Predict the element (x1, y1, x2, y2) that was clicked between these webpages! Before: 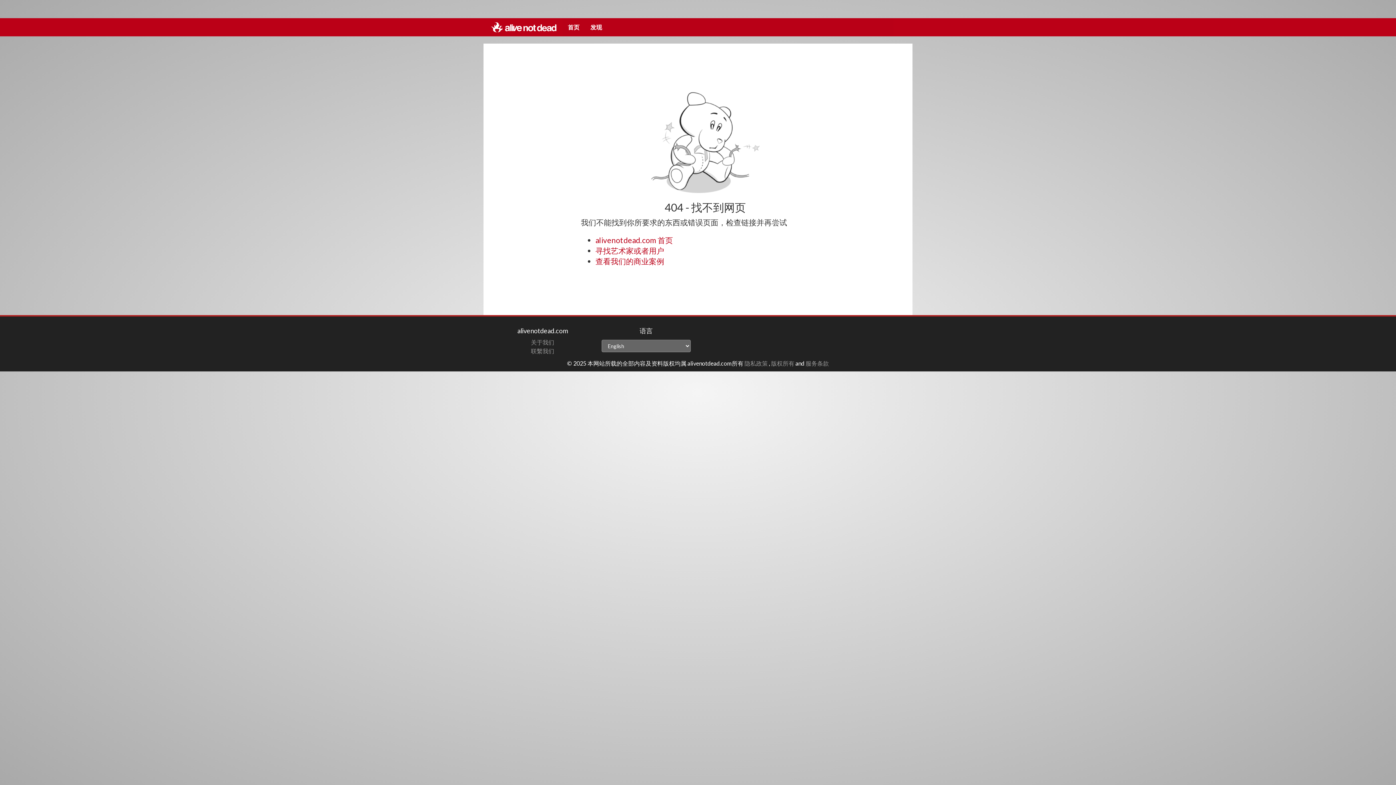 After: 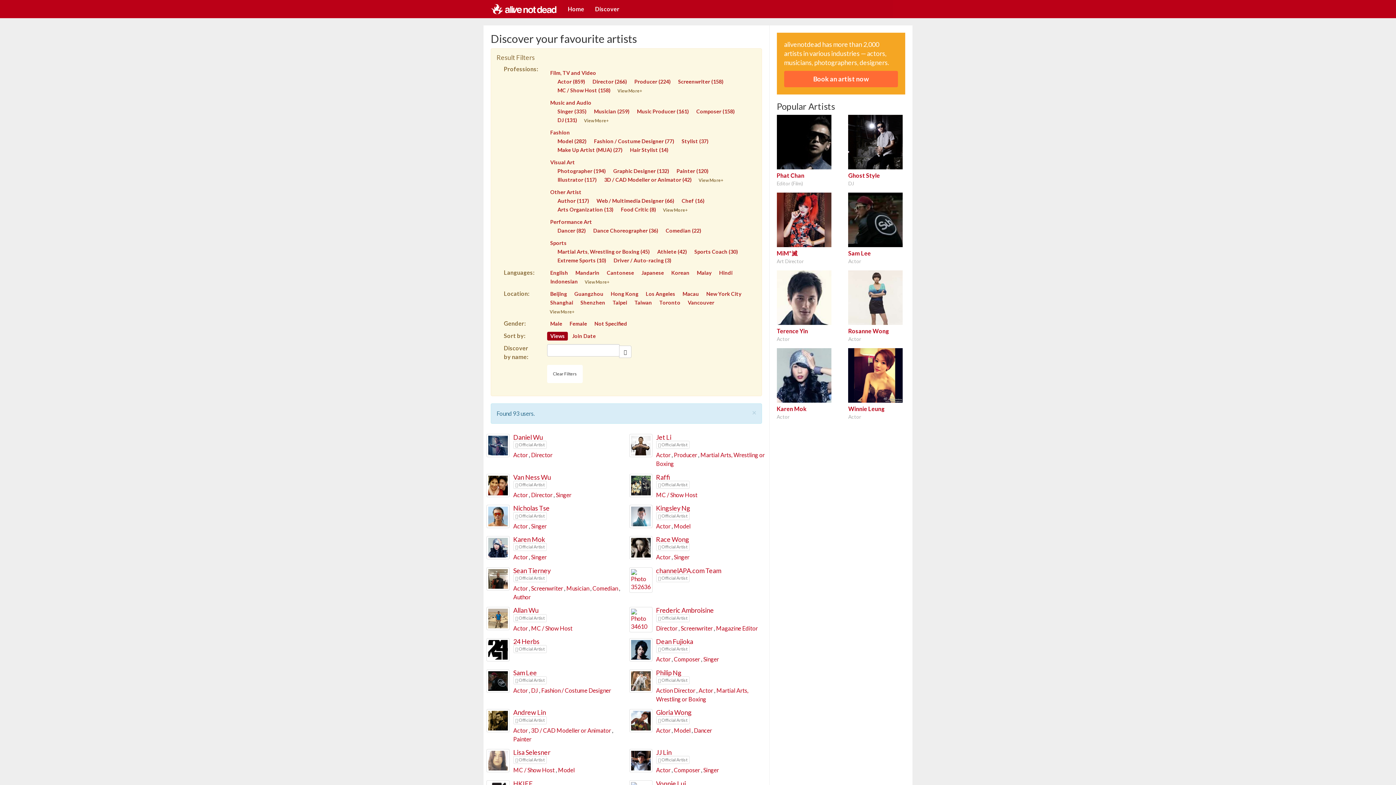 Action: label: 发现 bbox: (585, 18, 607, 36)